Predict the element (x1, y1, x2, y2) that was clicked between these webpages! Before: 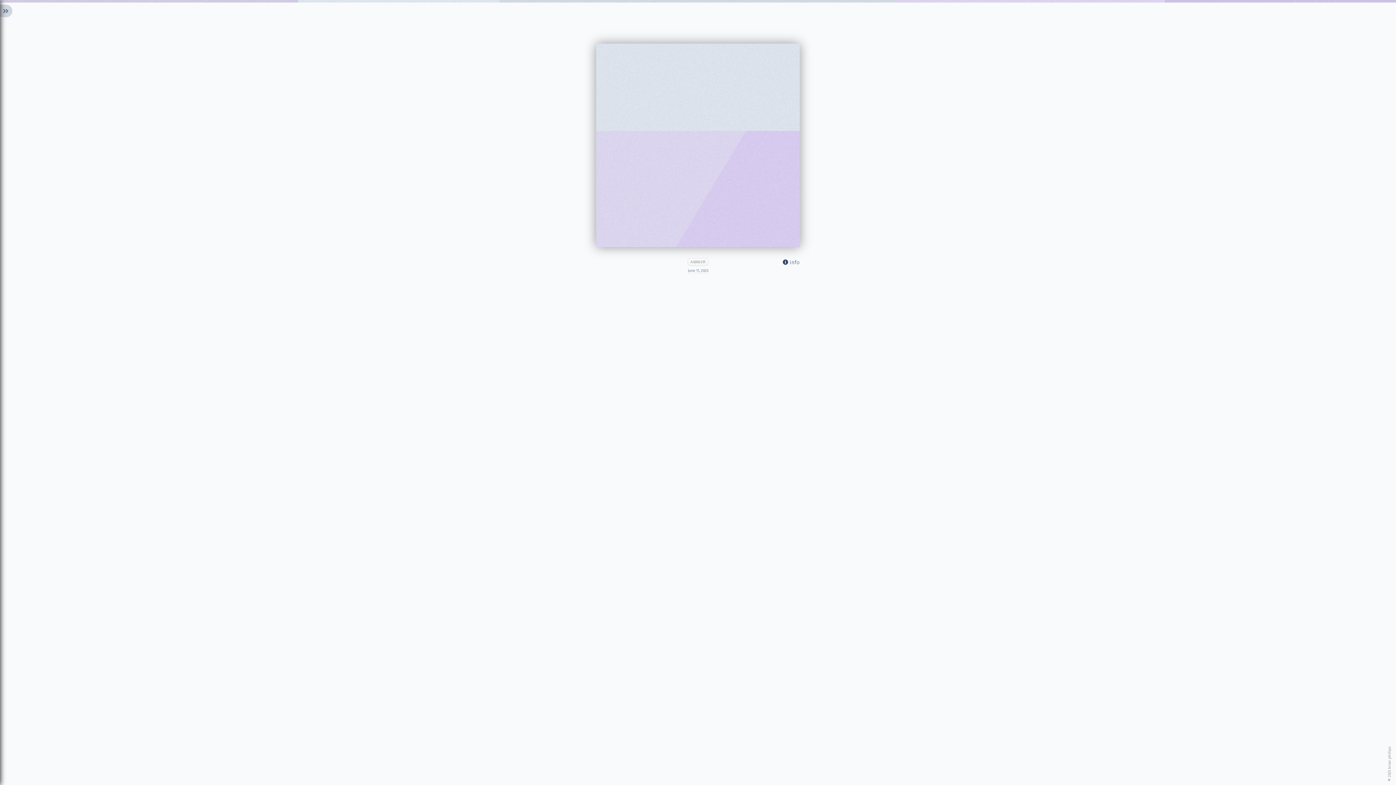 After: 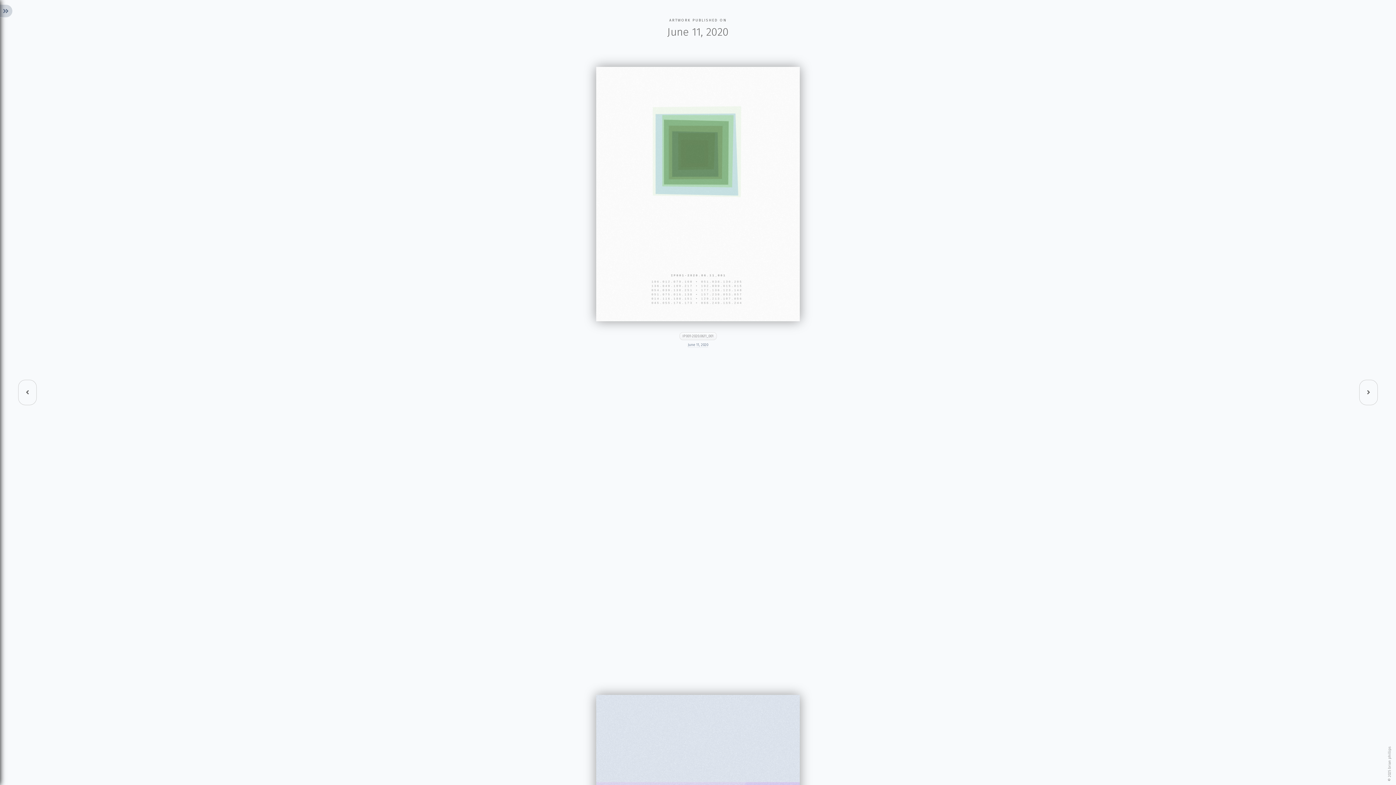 Action: bbox: (688, 268, 708, 273) label: June 11, 2020